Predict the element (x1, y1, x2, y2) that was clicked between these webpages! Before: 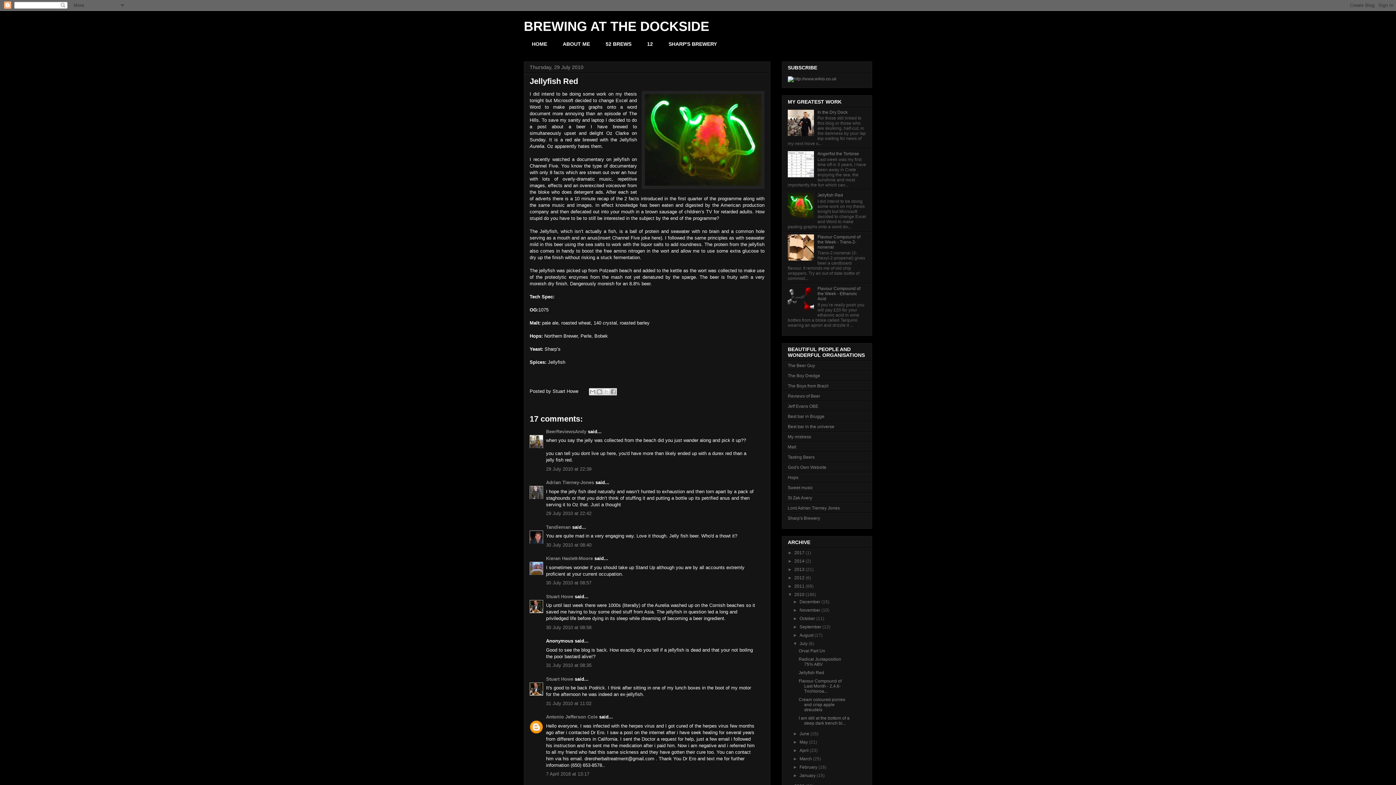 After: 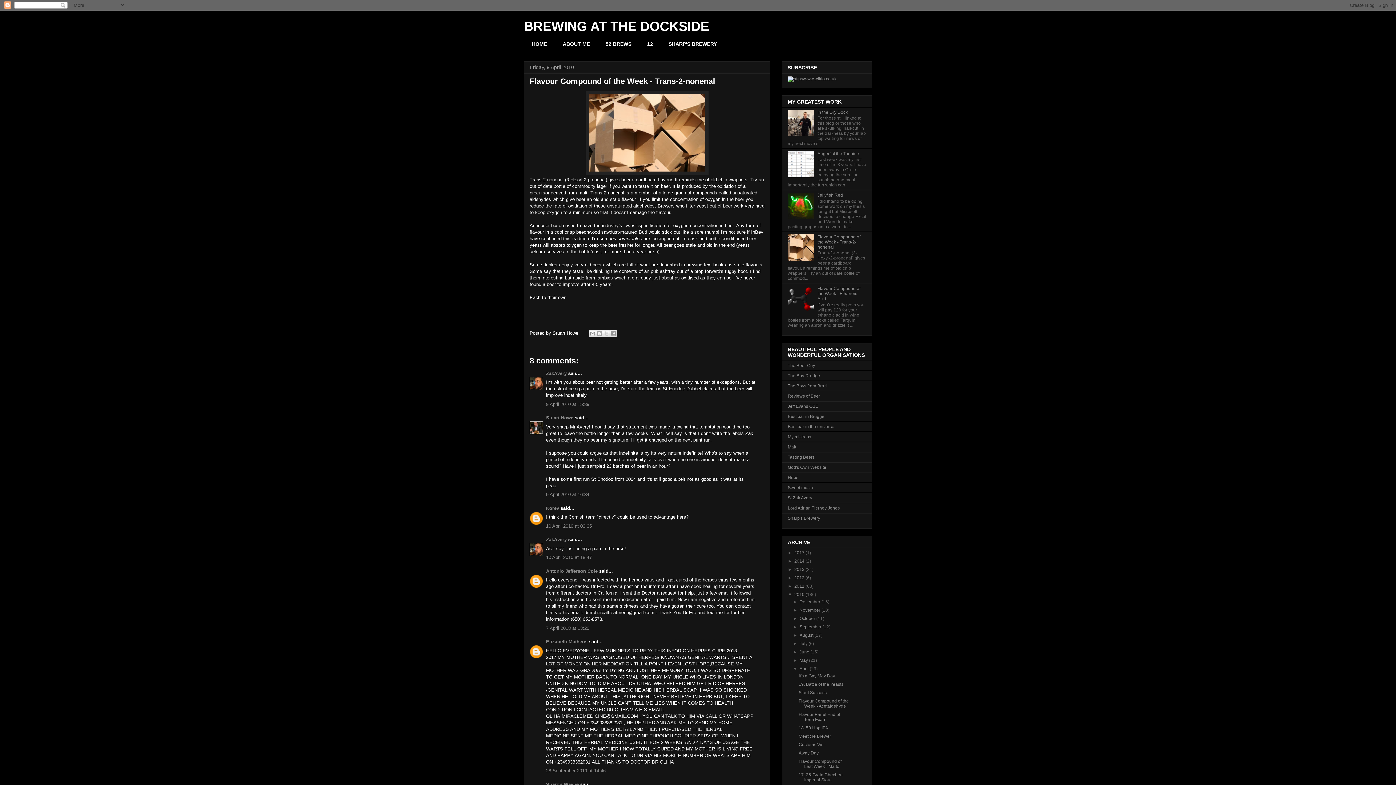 Action: bbox: (817, 234, 860, 249) label: Flavour Compound of the Week - Trans-2-nonenal